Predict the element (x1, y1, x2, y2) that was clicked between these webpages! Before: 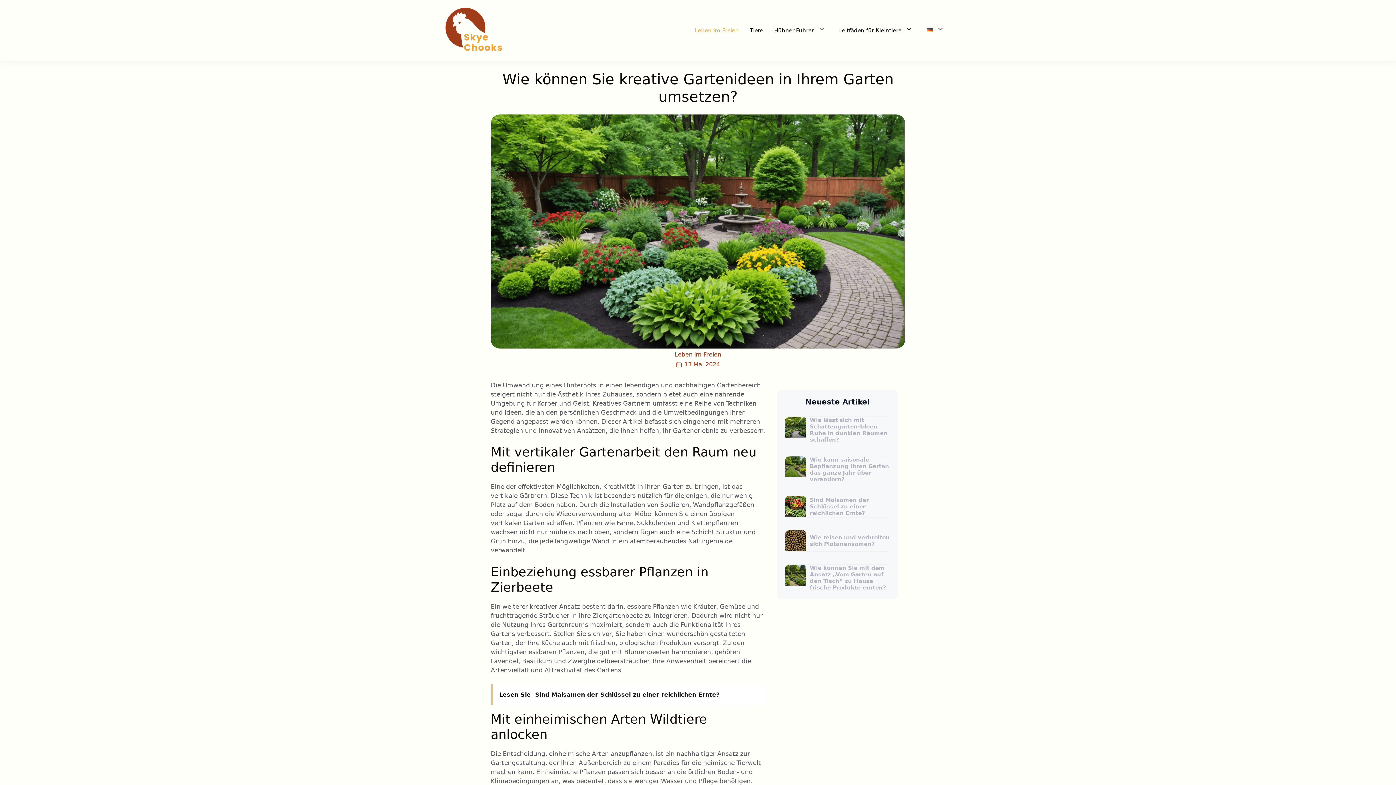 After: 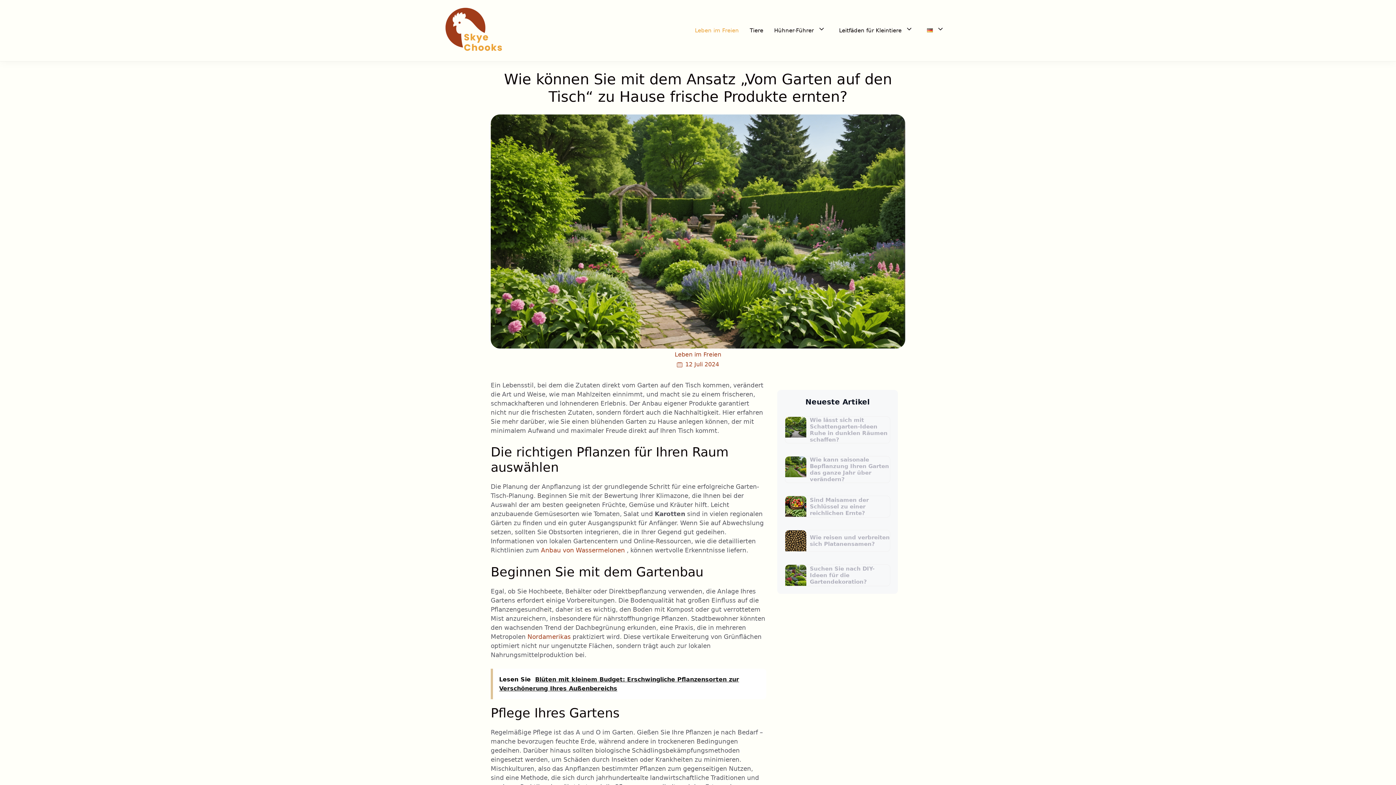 Action: bbox: (810, 565, 886, 591) label: Wie können Sie mit dem Ansatz „Vom Garten auf den Tisch“ zu Hause frische Produkte ernten?